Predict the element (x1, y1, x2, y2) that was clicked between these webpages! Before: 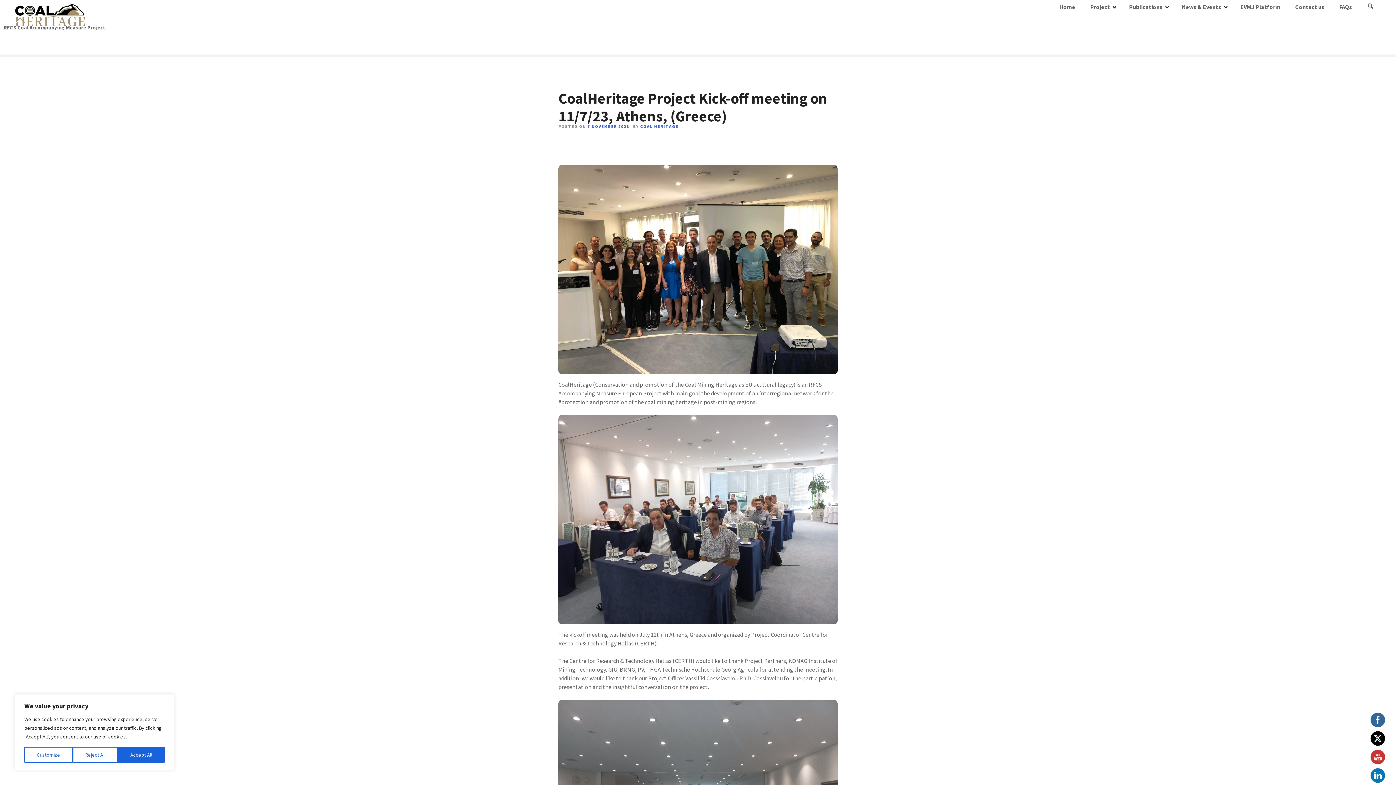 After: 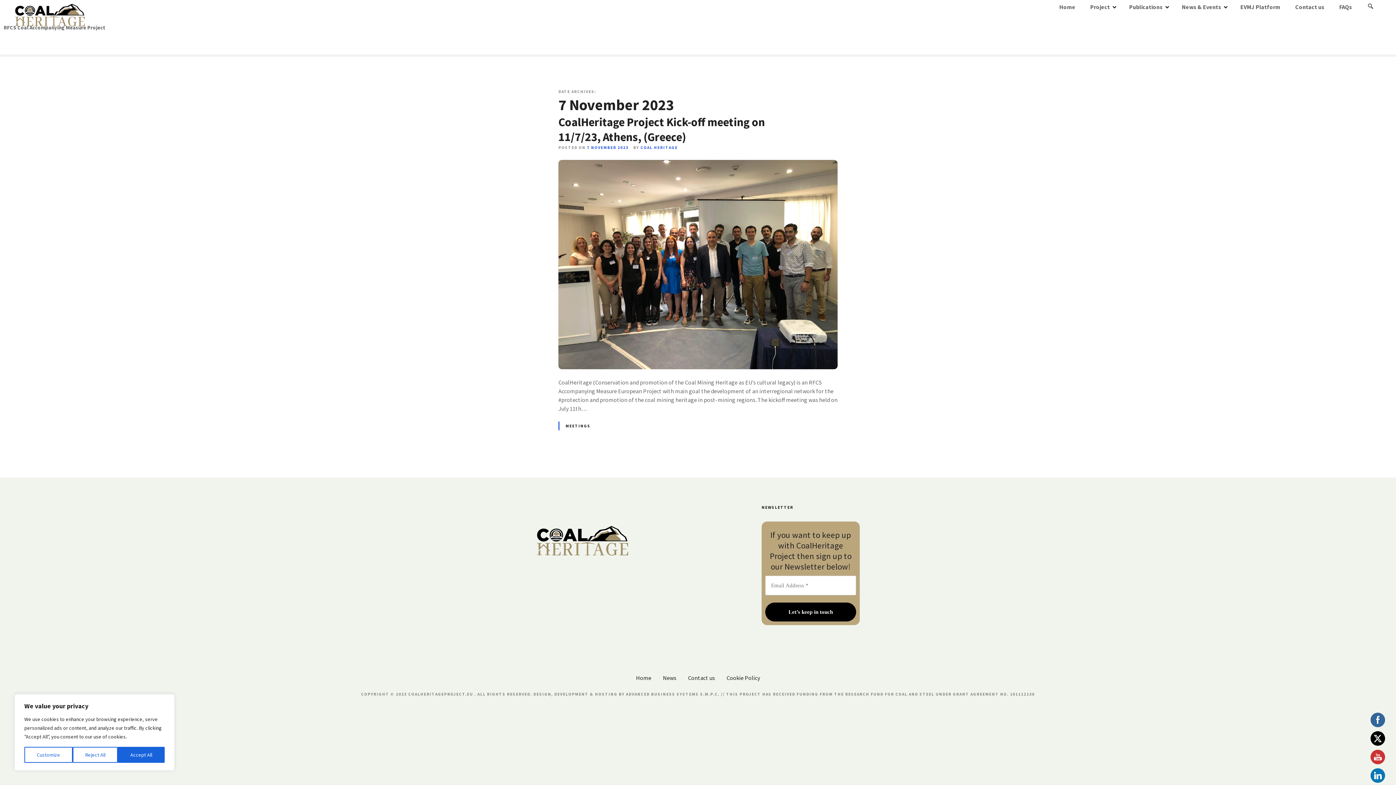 Action: label: 7 NOVEMBER 2023 bbox: (587, 123, 629, 128)